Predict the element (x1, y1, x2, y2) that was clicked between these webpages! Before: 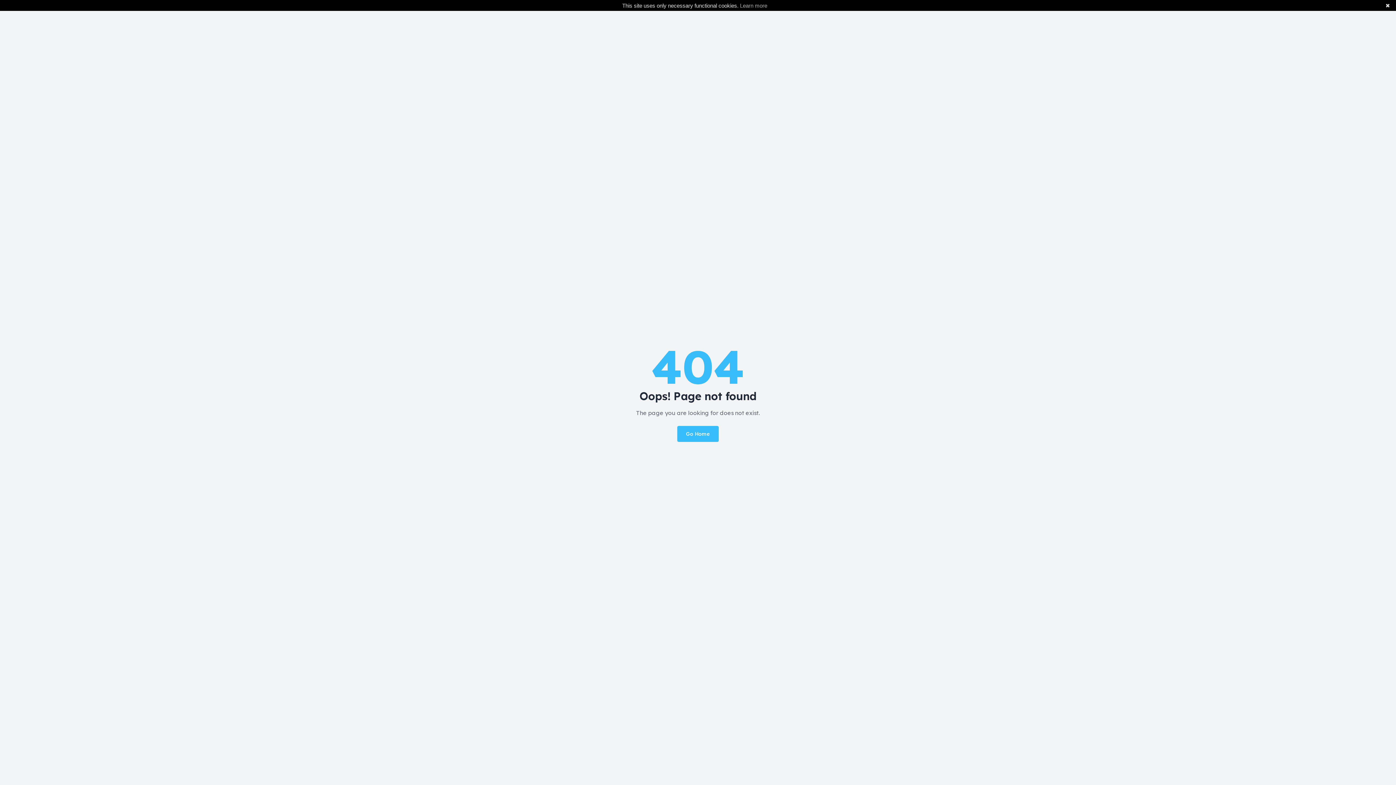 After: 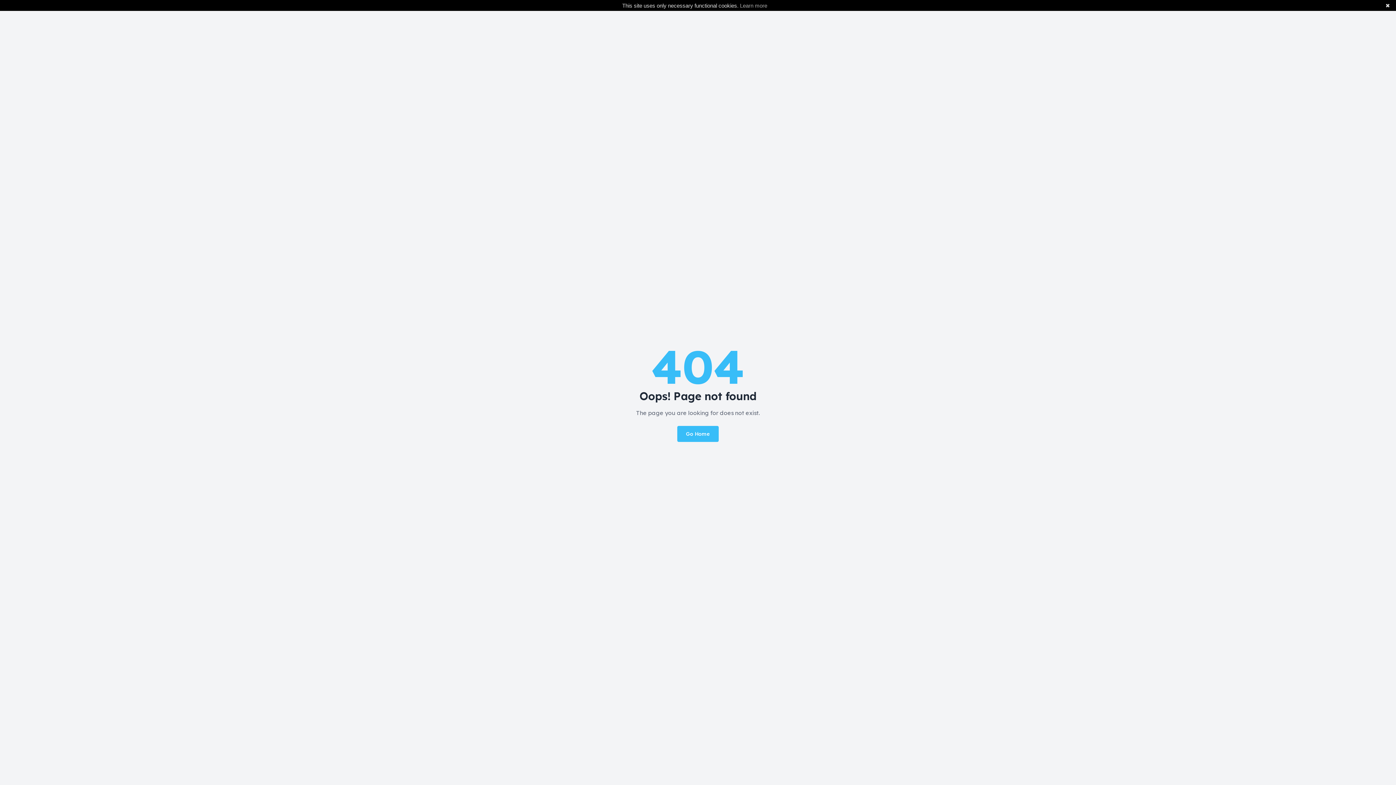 Action: bbox: (740, 2, 767, 8) label: Learn more